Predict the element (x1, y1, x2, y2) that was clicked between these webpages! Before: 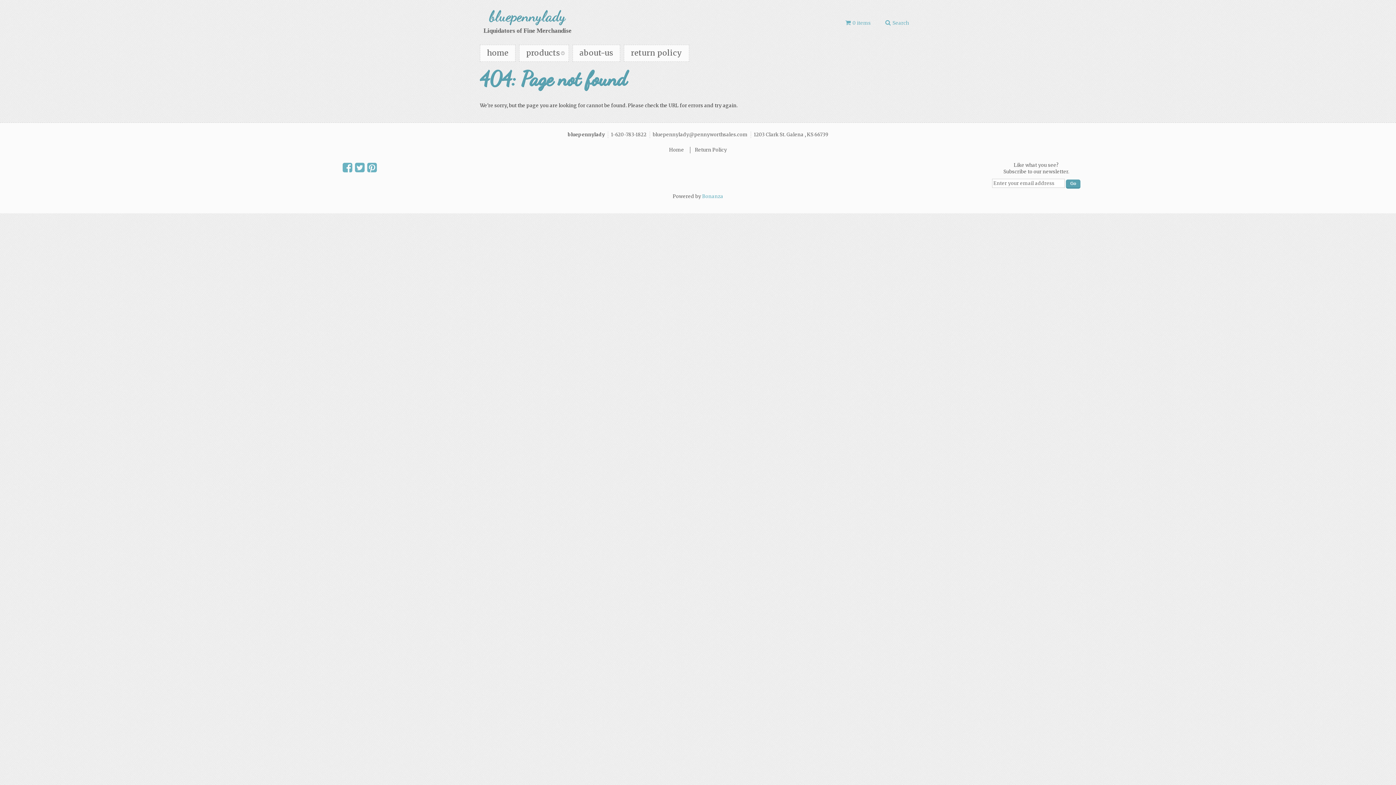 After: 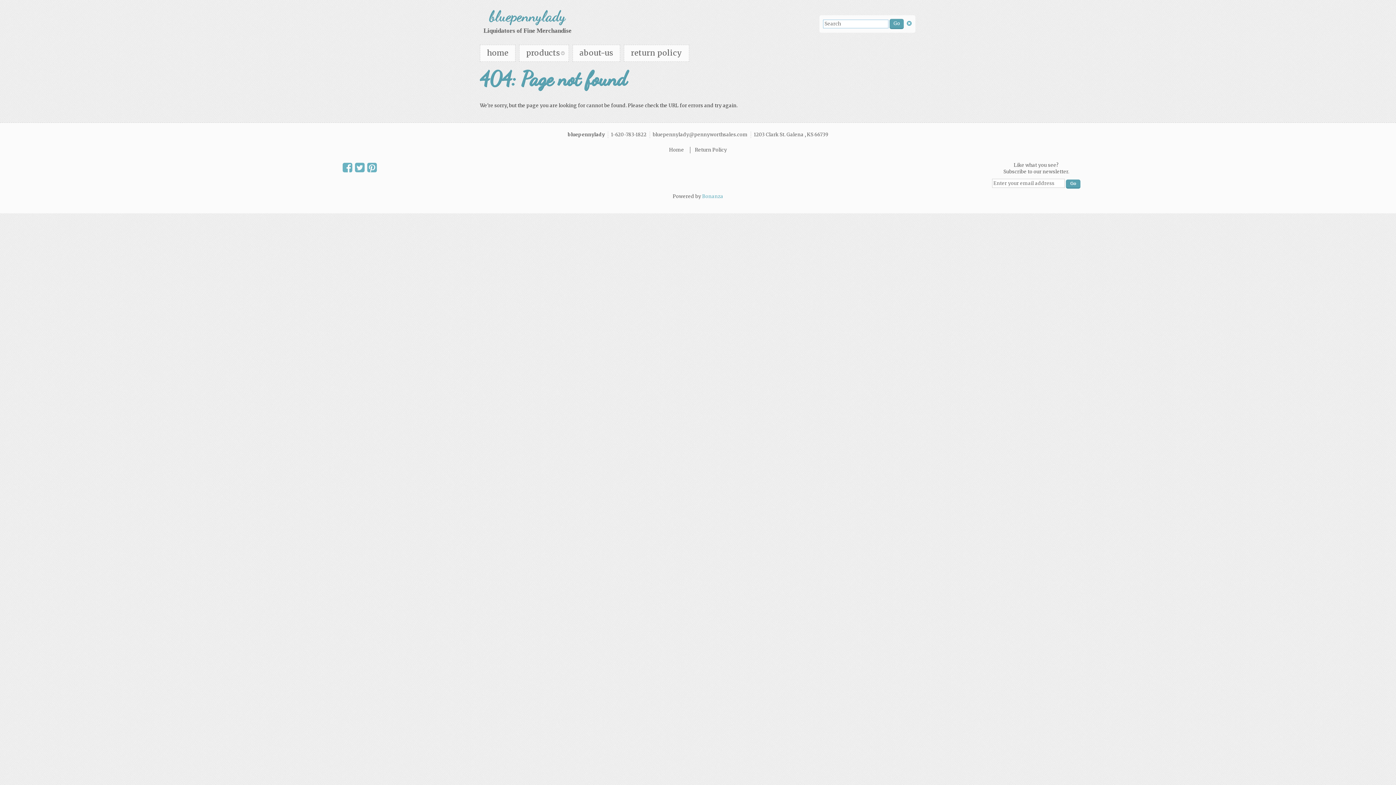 Action: bbox: (885, 19, 909, 26) label: Search